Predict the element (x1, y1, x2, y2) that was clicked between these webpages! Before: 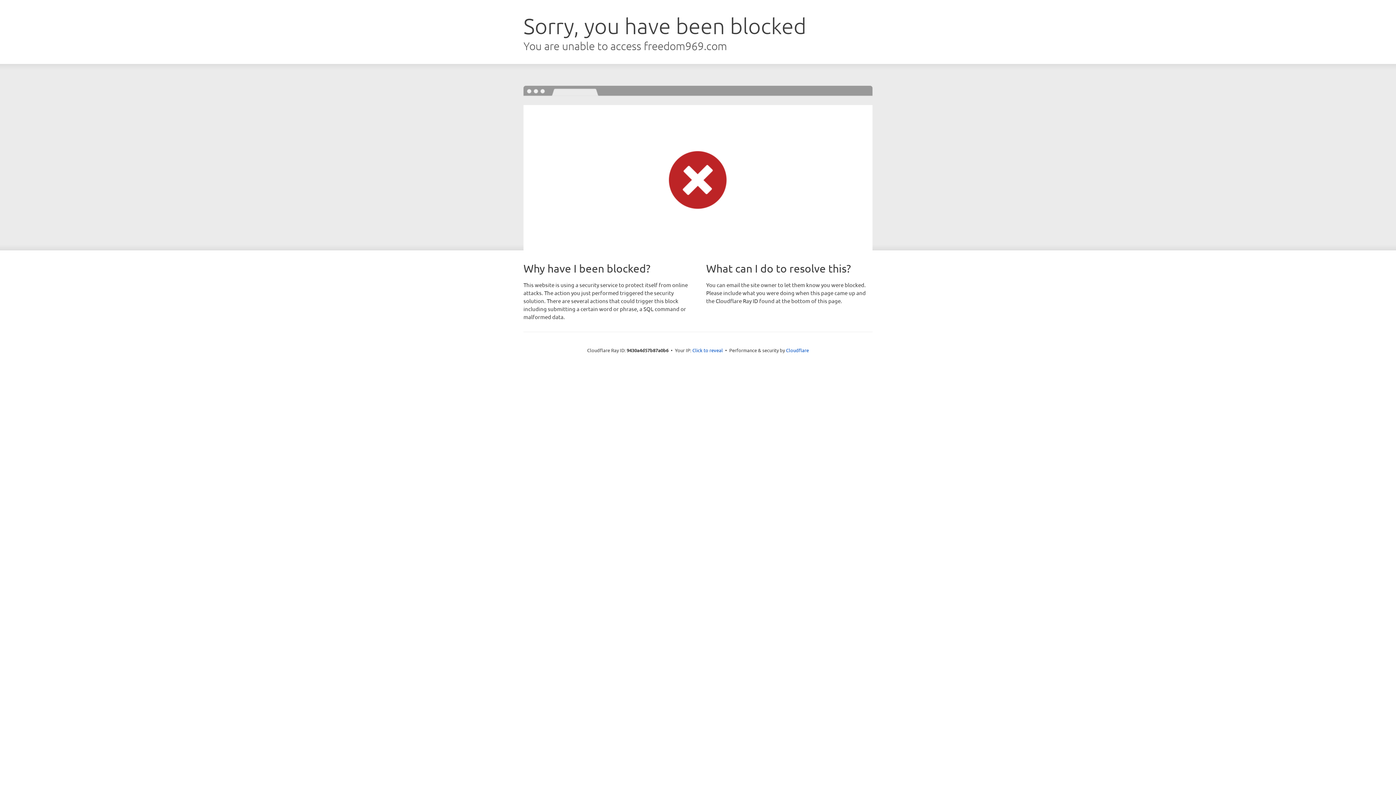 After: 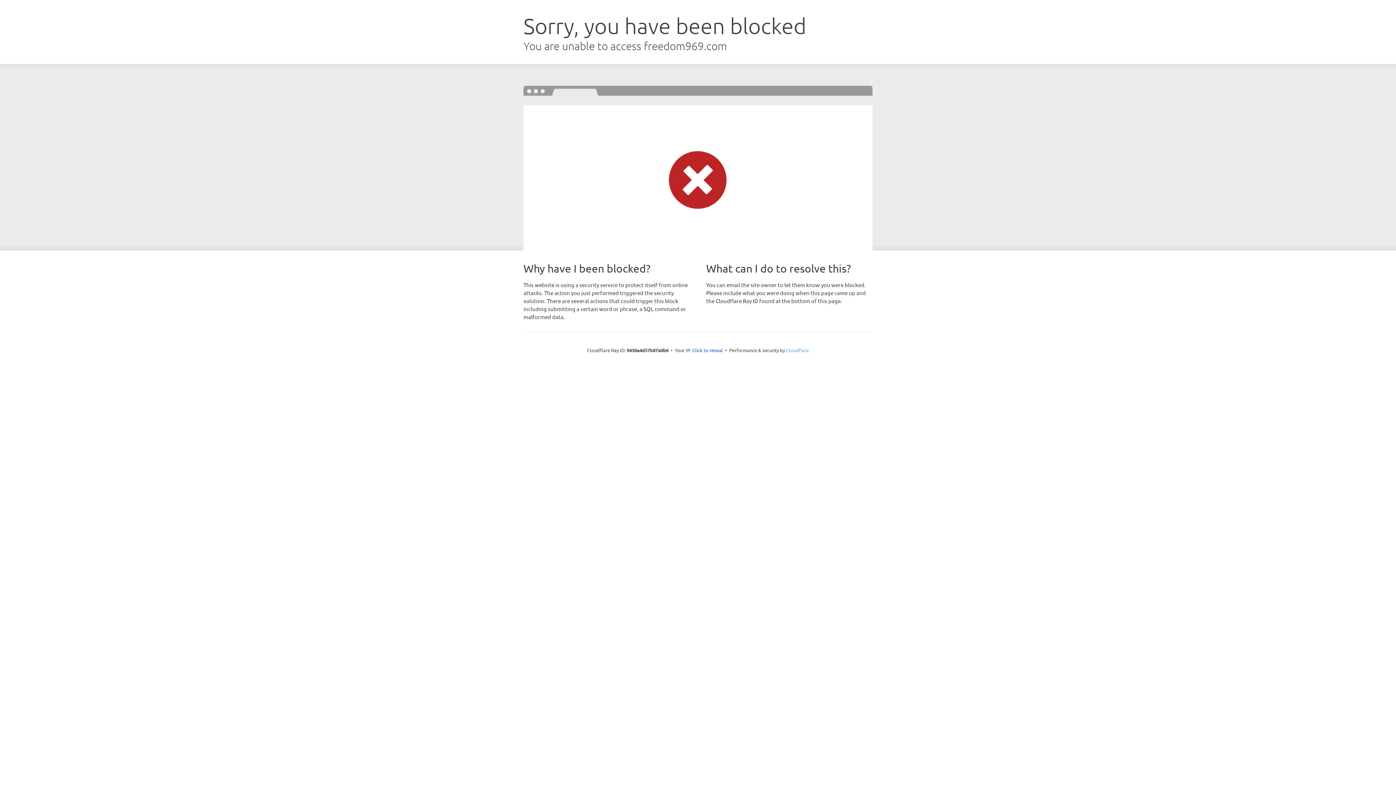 Action: bbox: (786, 347, 809, 353) label: Cloudflare